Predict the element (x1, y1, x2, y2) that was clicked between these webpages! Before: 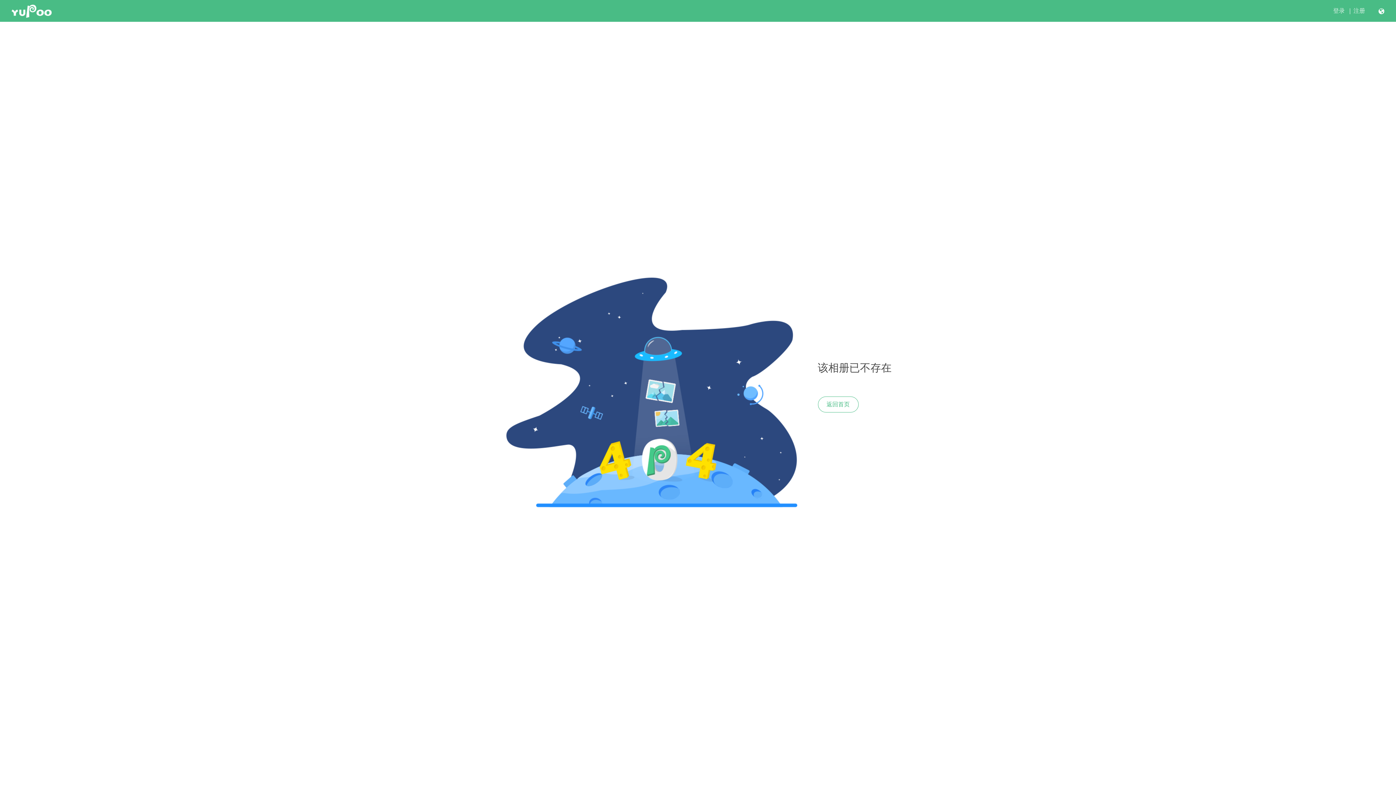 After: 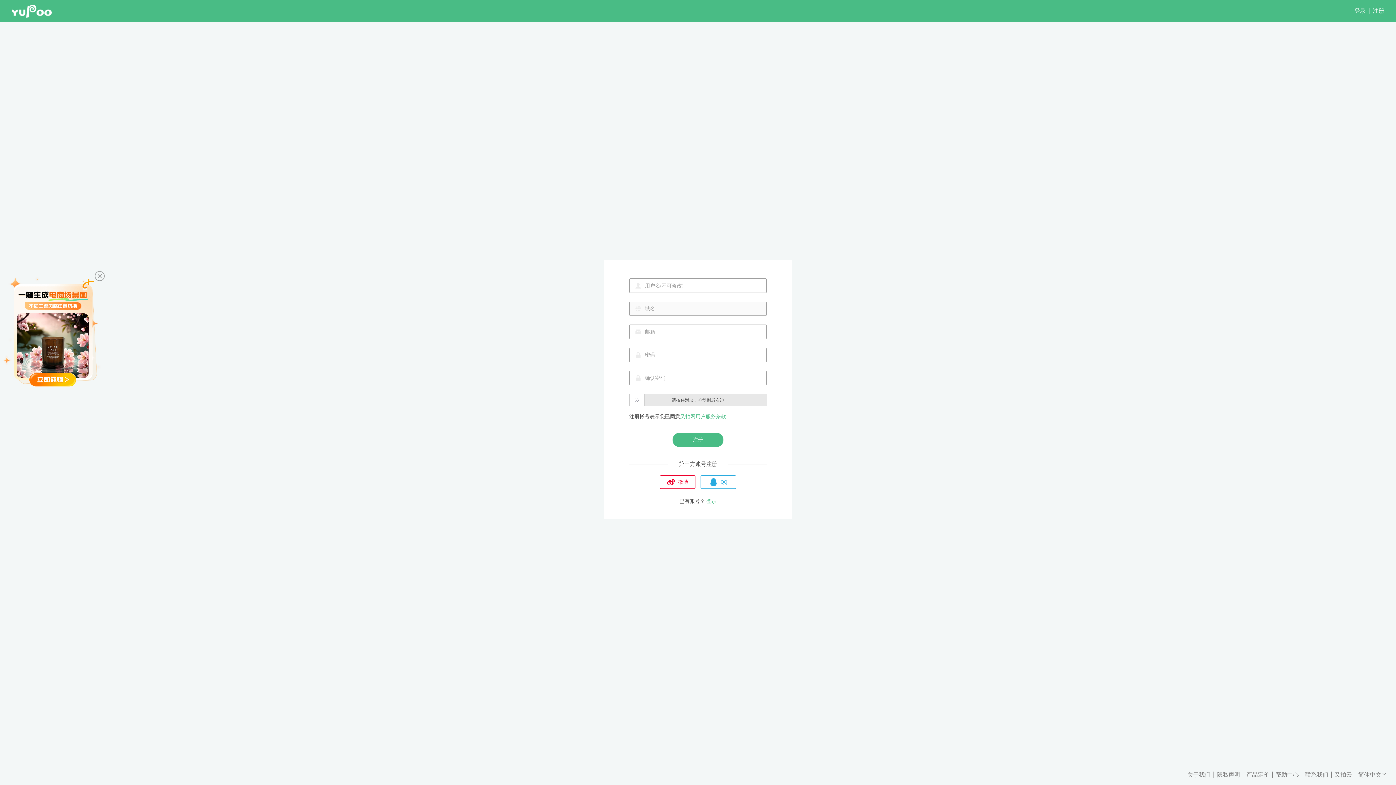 Action: bbox: (1353, 7, 1365, 14) label: 注册